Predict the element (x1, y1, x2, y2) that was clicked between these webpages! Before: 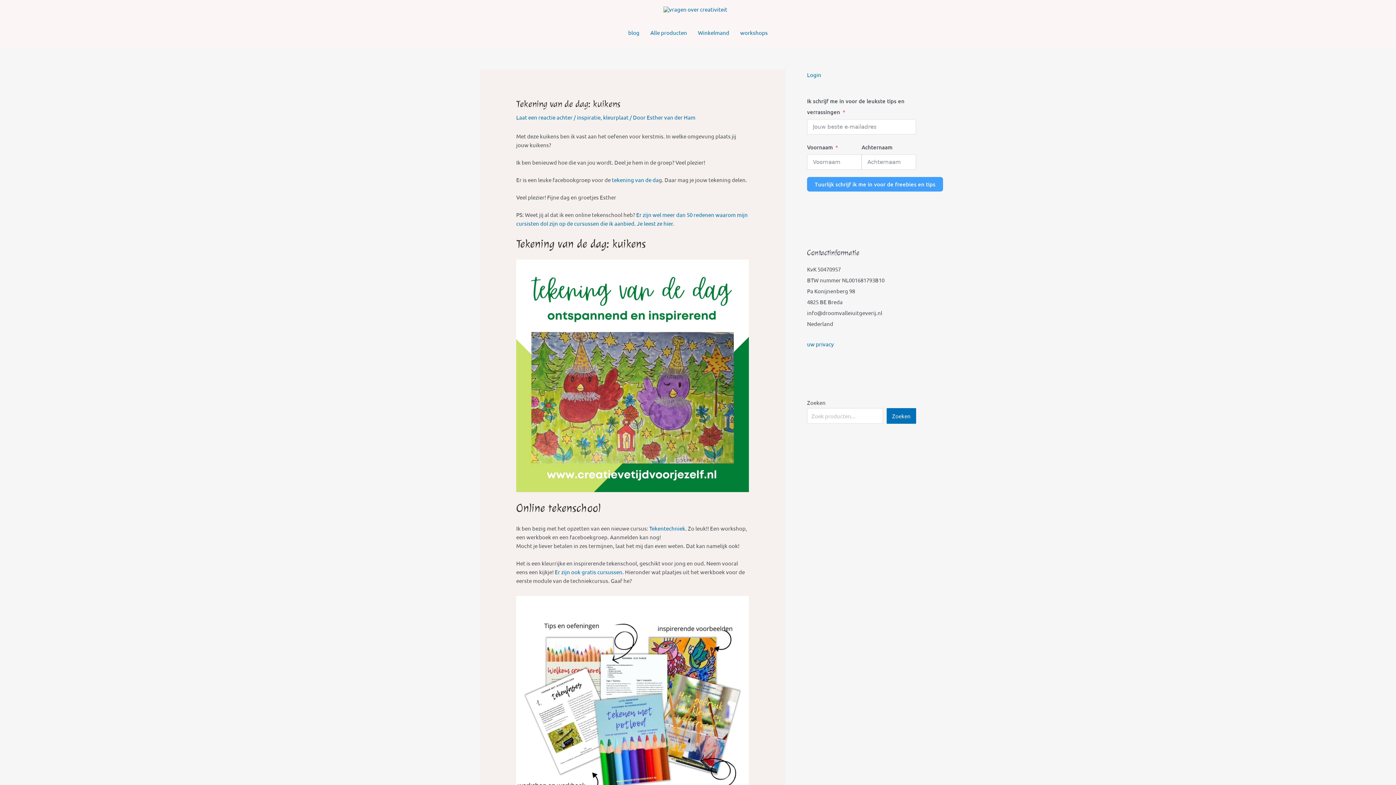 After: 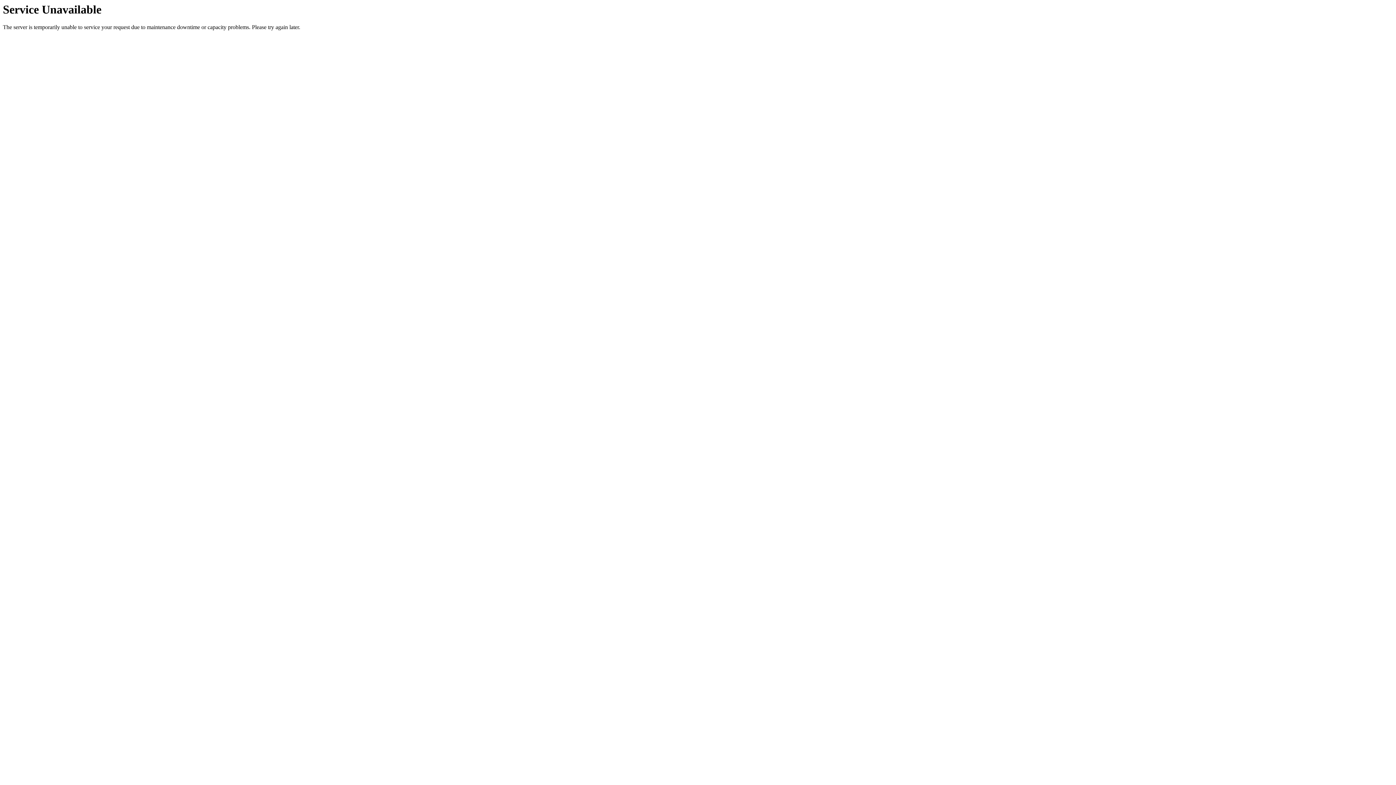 Action: label: Alle producten bbox: (645, 18, 692, 47)